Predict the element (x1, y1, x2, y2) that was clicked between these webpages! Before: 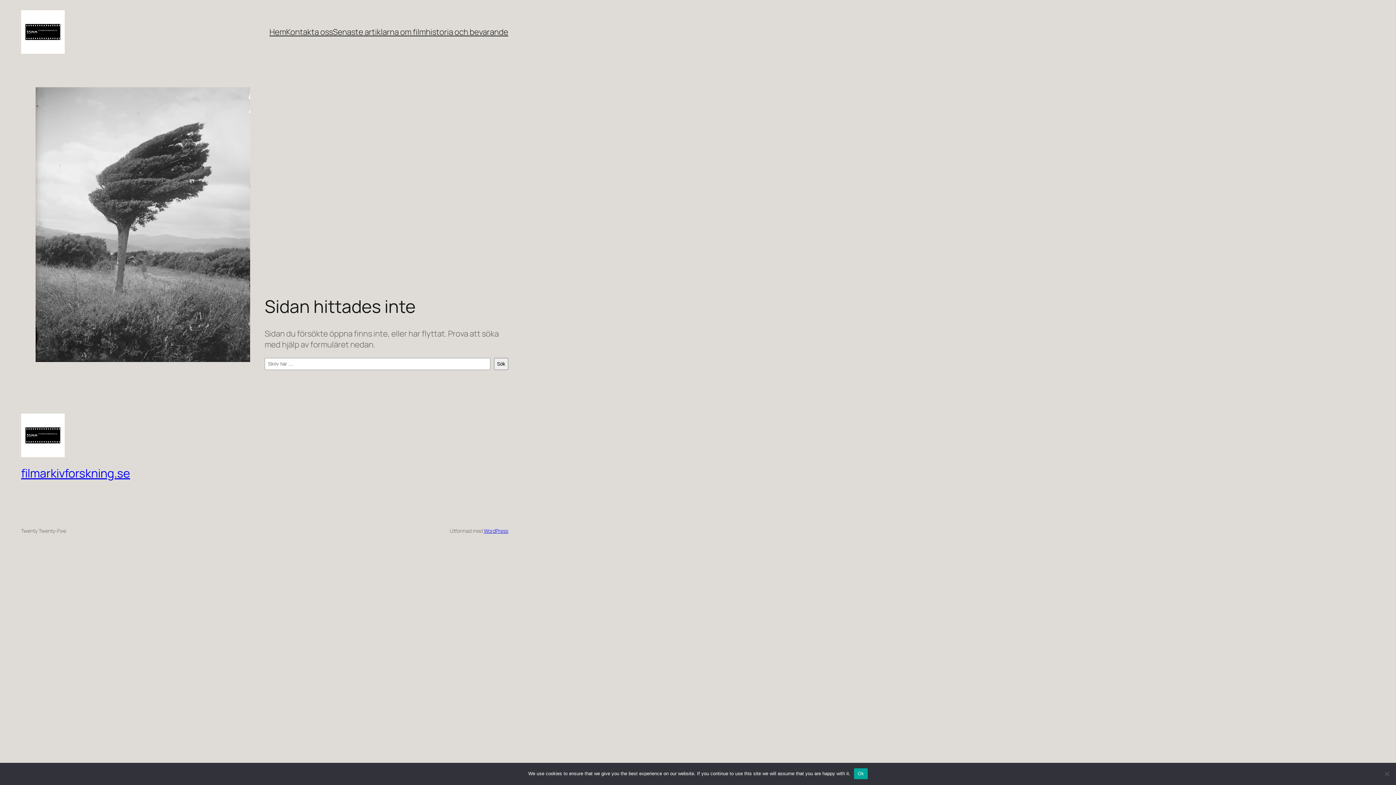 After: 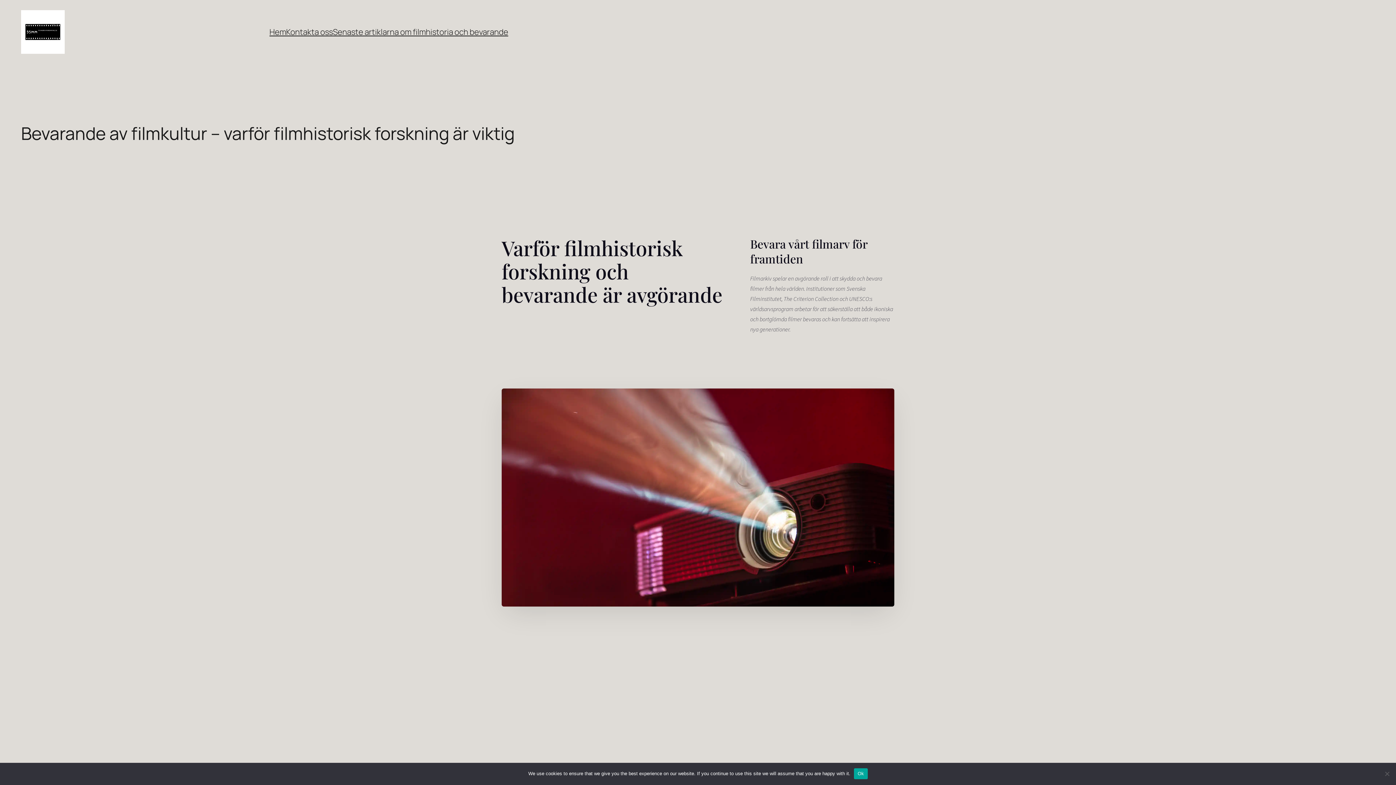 Action: bbox: (21, 10, 64, 53)